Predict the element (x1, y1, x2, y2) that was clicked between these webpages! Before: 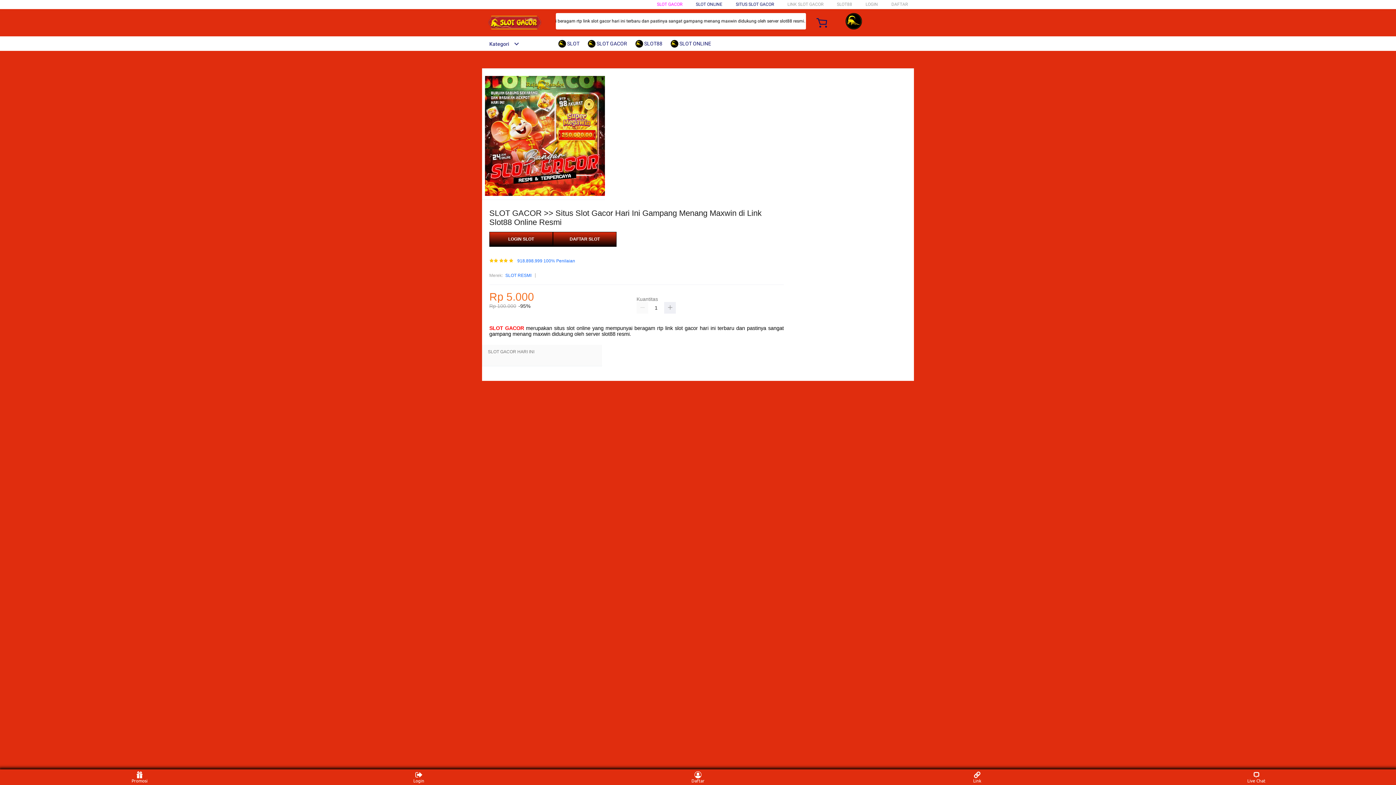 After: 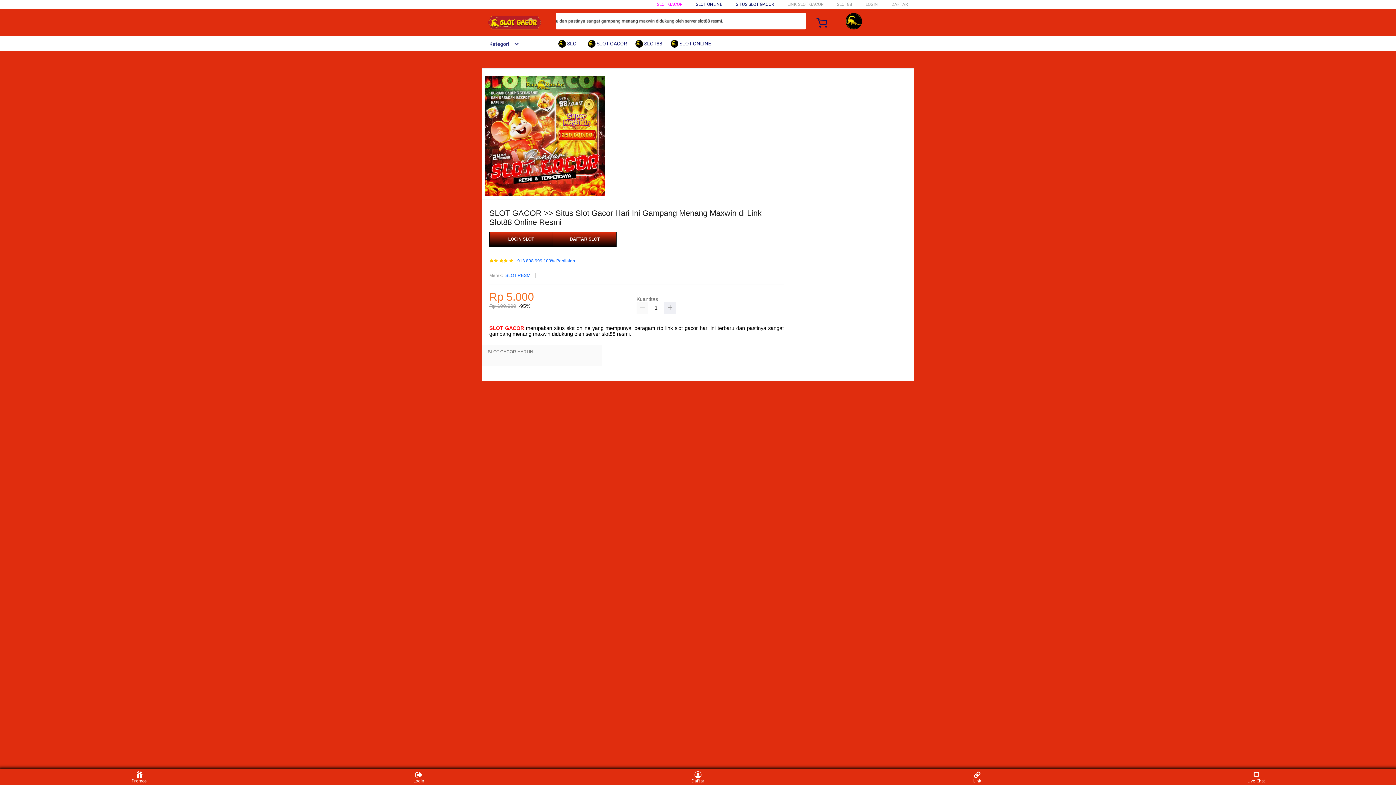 Action: label: SITUS SLOT GACOR bbox: (736, 1, 774, 6)